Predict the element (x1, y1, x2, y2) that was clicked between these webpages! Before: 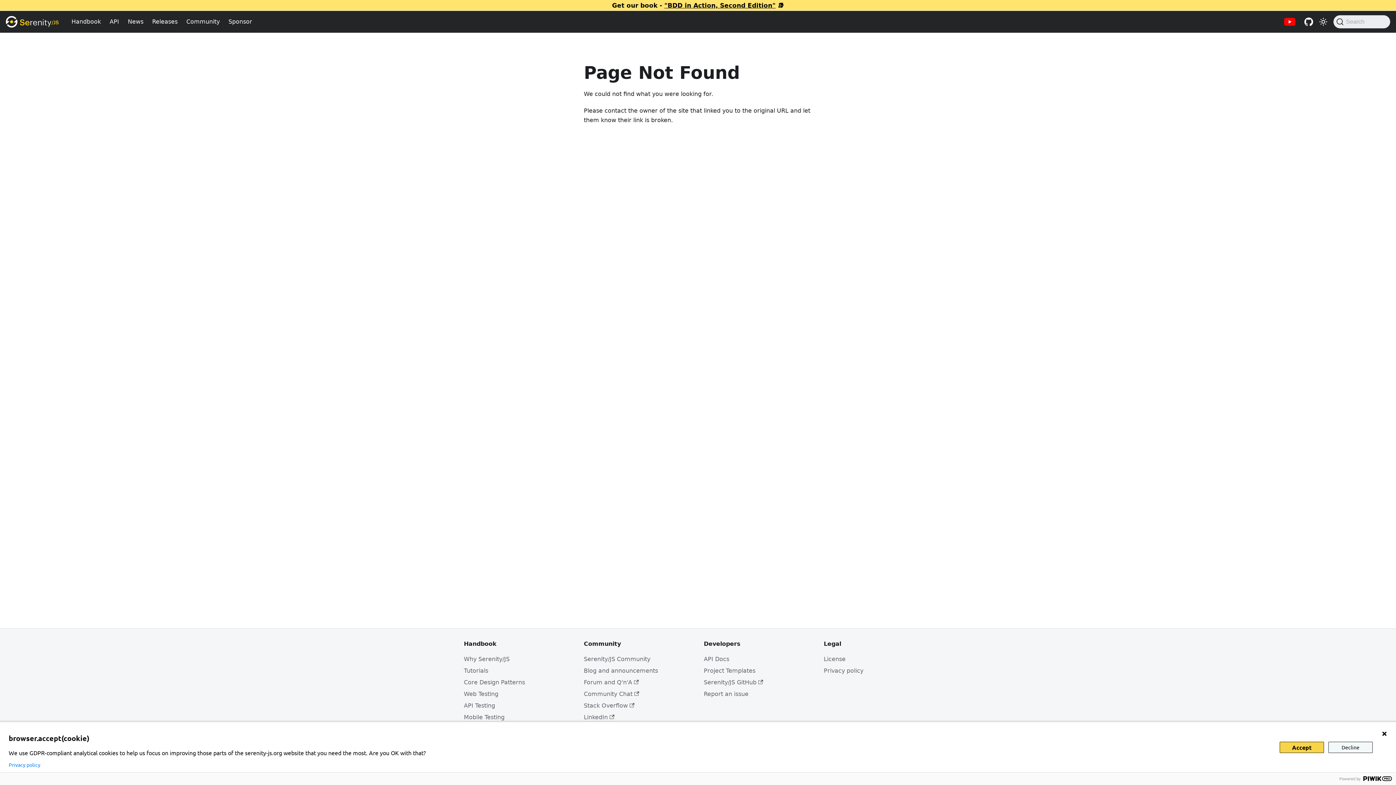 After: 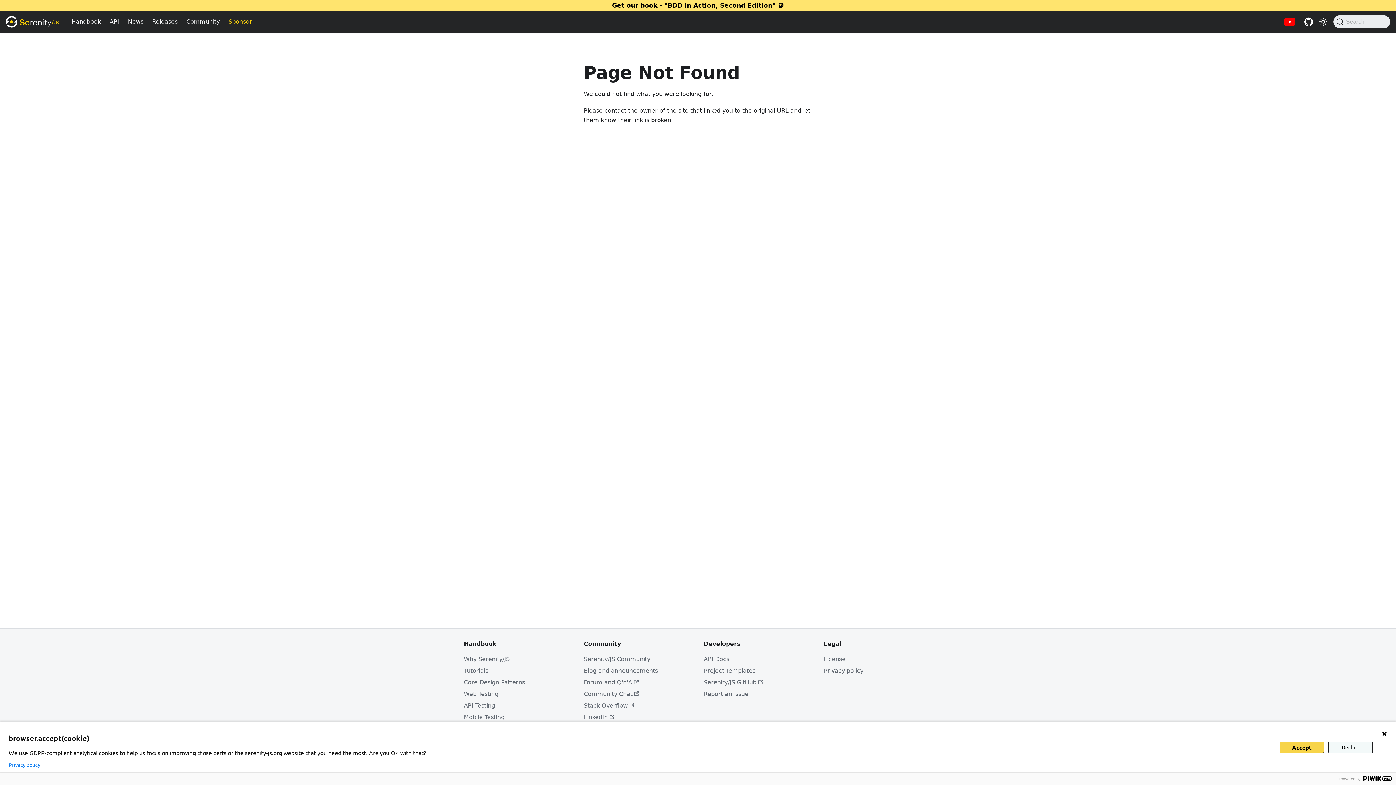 Action: bbox: (224, 15, 256, 28) label: Sponsor